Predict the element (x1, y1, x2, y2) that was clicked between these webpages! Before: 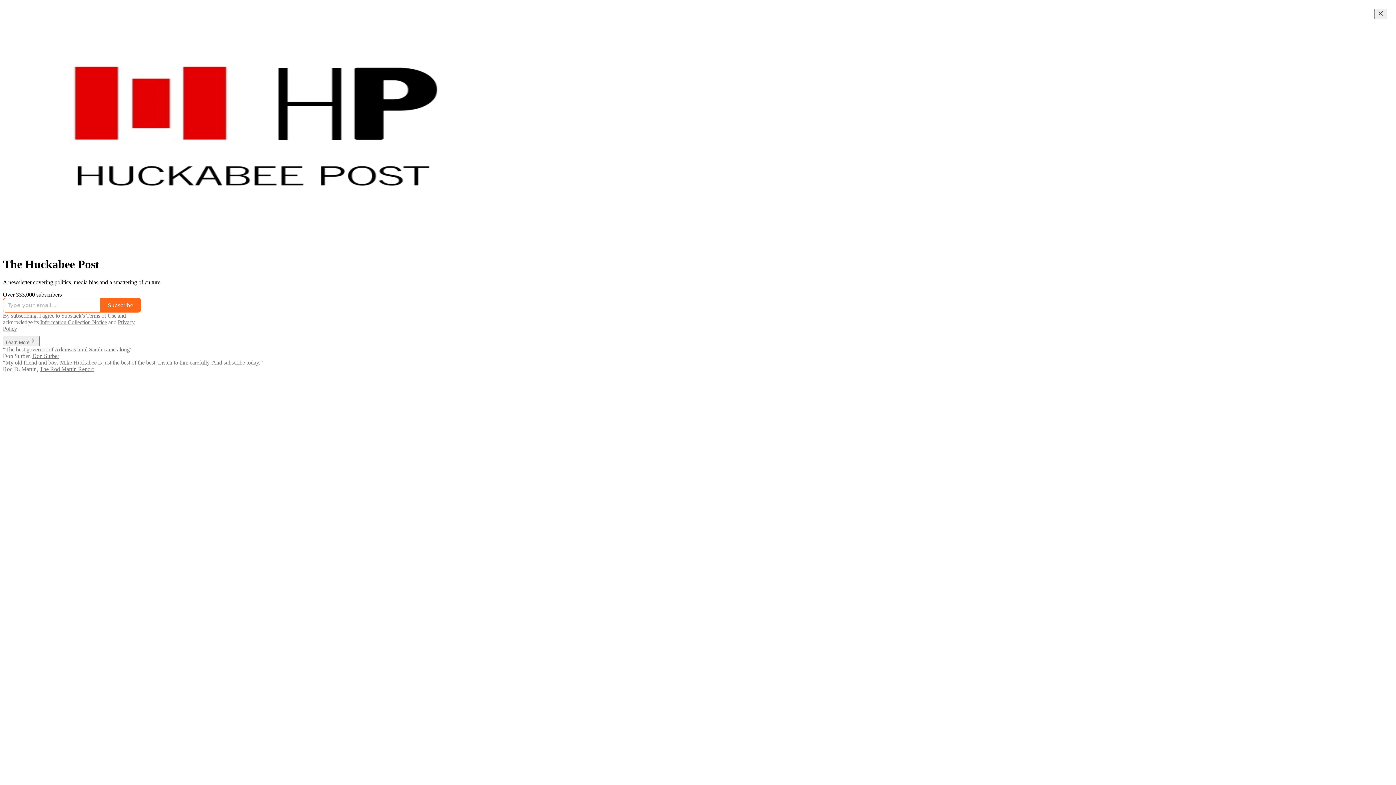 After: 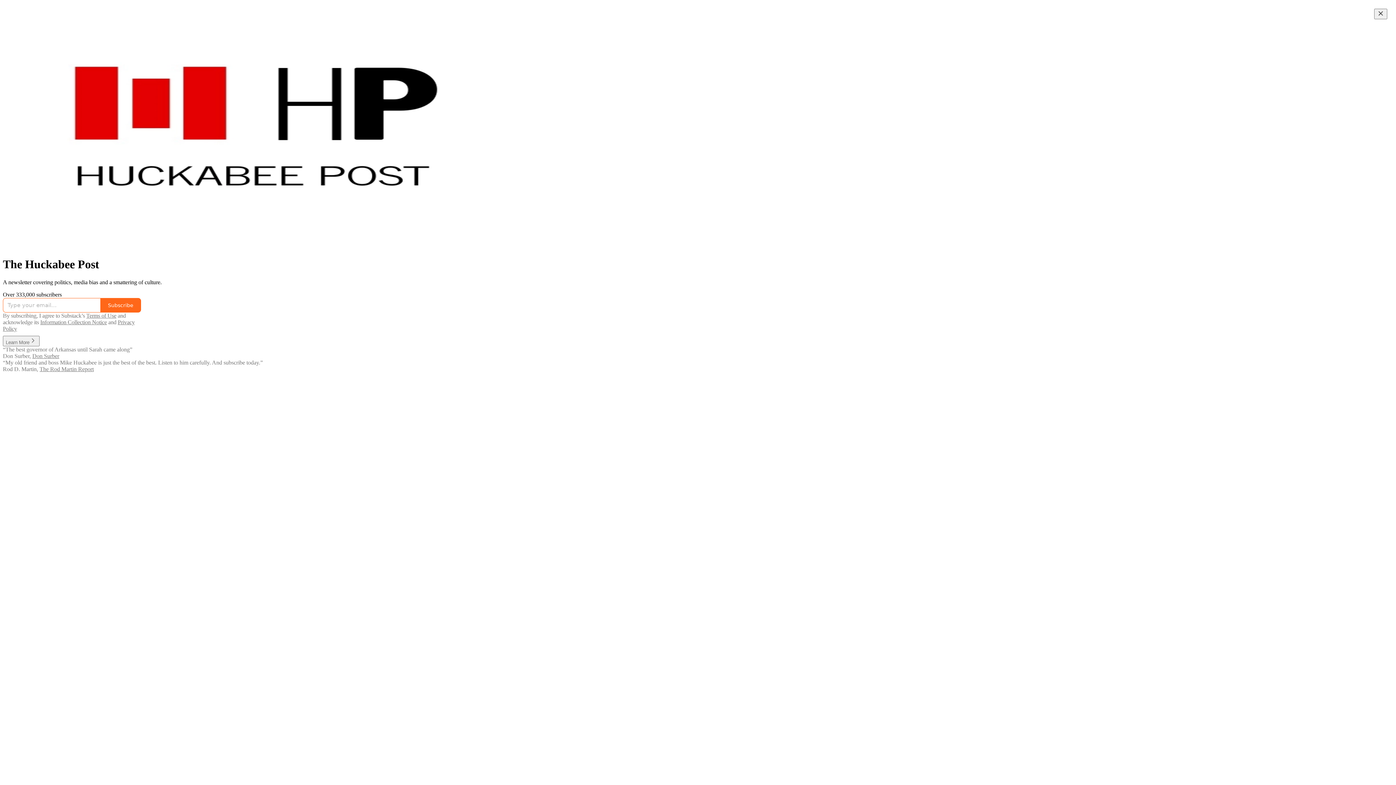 Action: bbox: (86, 312, 116, 318) label: Terms of Use